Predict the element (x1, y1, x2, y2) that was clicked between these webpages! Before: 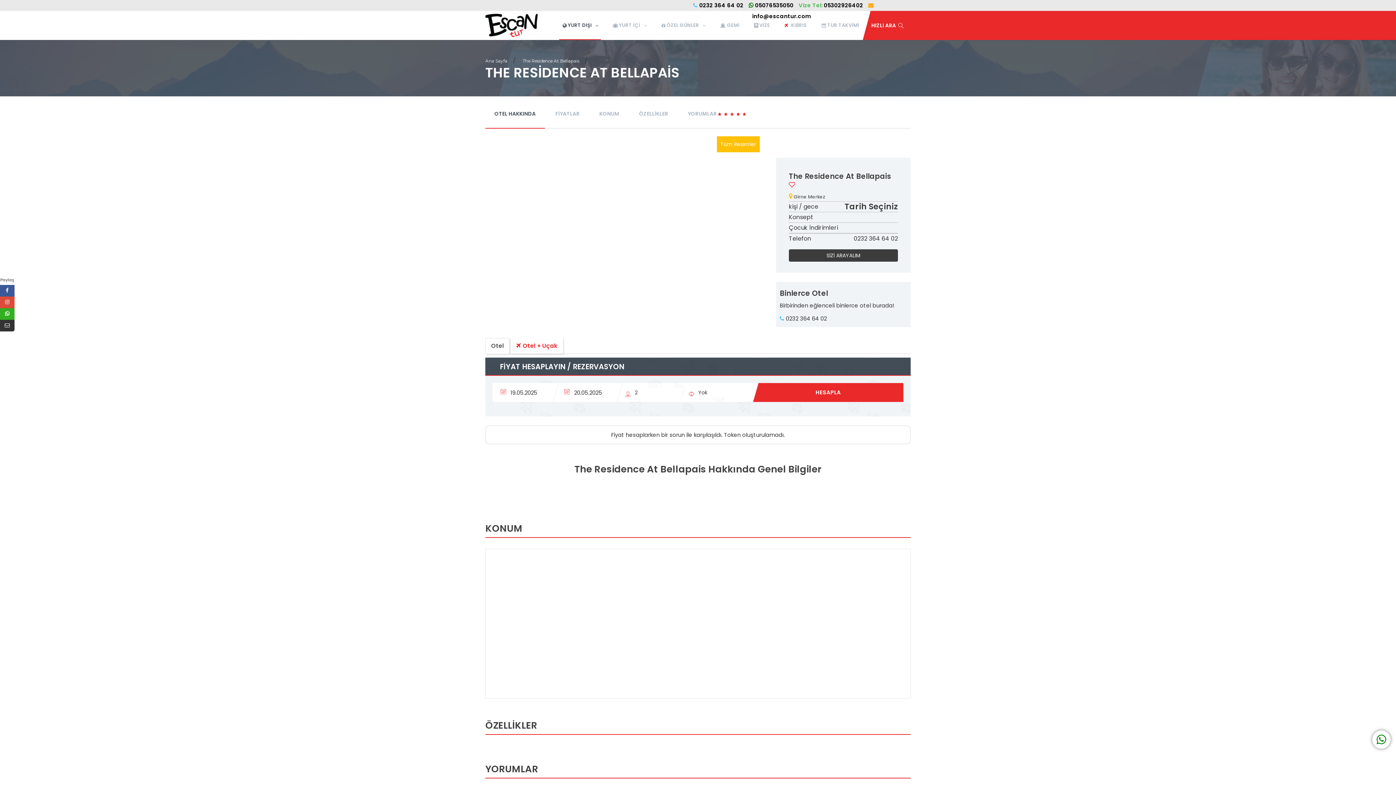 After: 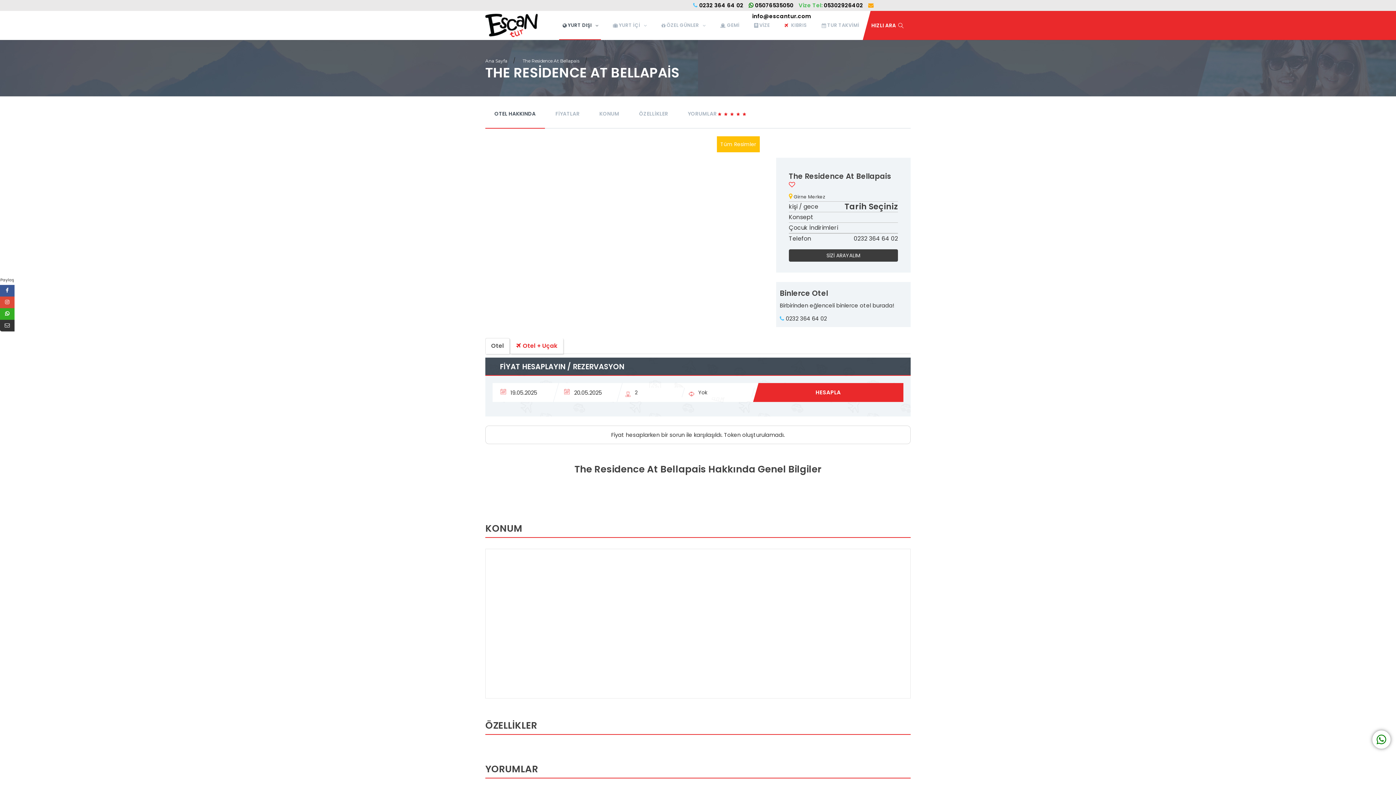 Action: bbox: (0, 320, 14, 331)